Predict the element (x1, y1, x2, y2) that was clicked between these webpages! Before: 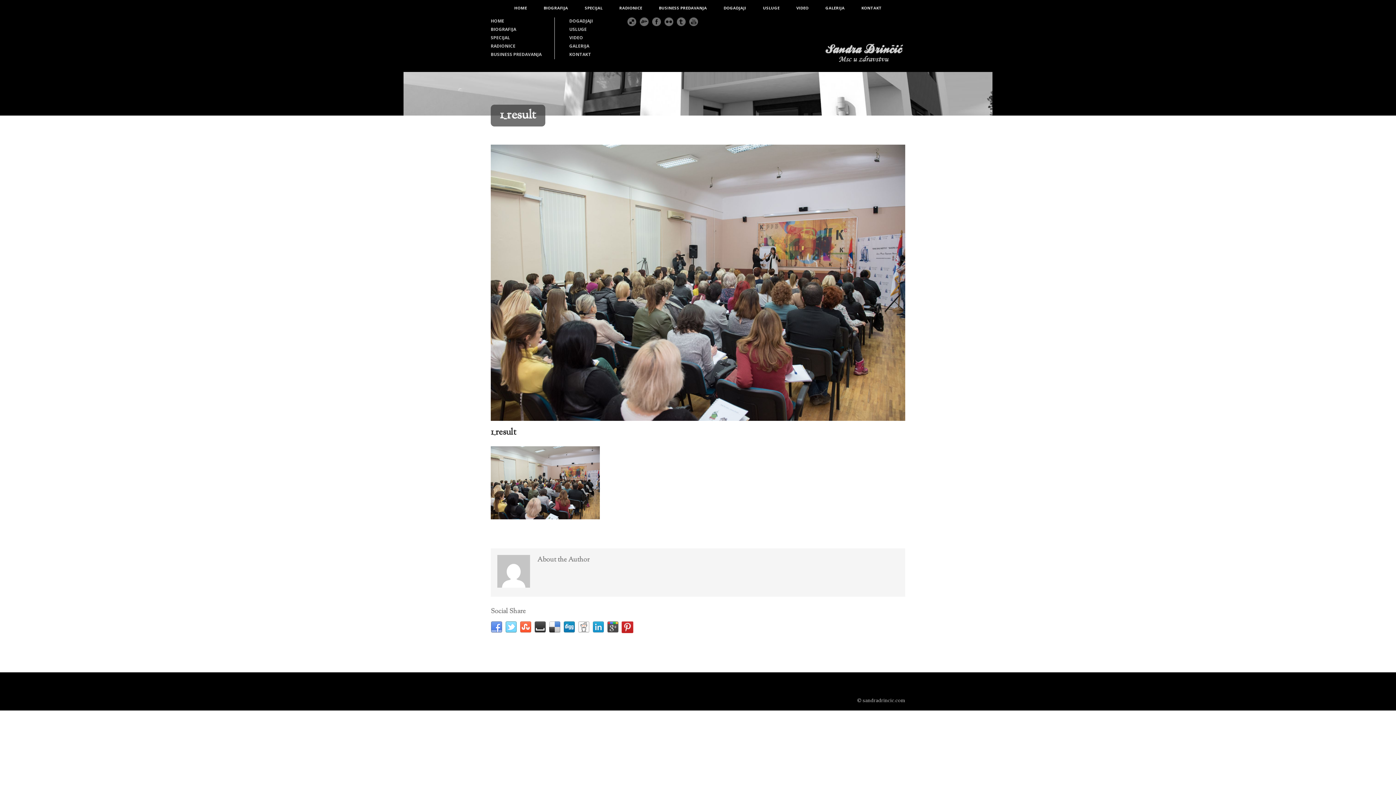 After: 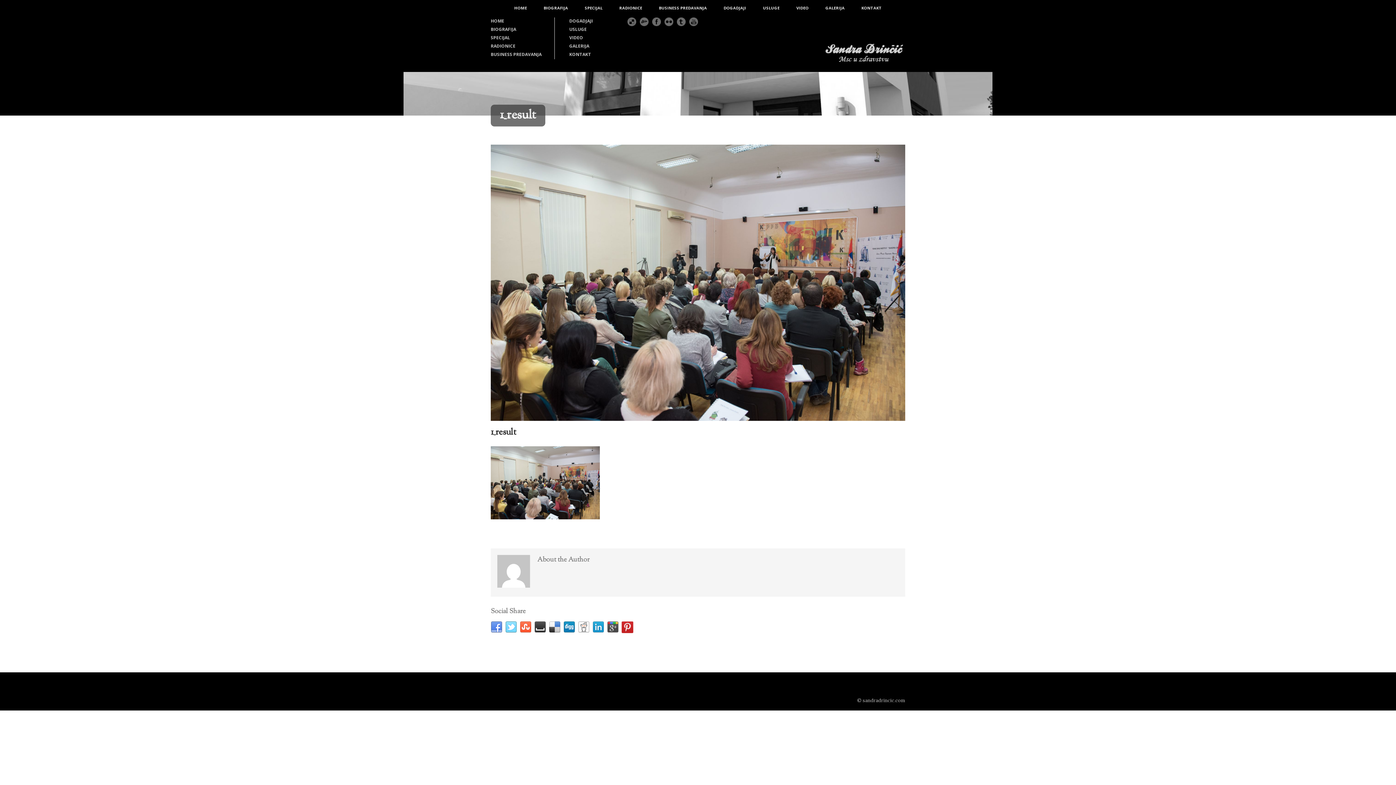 Action: bbox: (652, 20, 661, 27)